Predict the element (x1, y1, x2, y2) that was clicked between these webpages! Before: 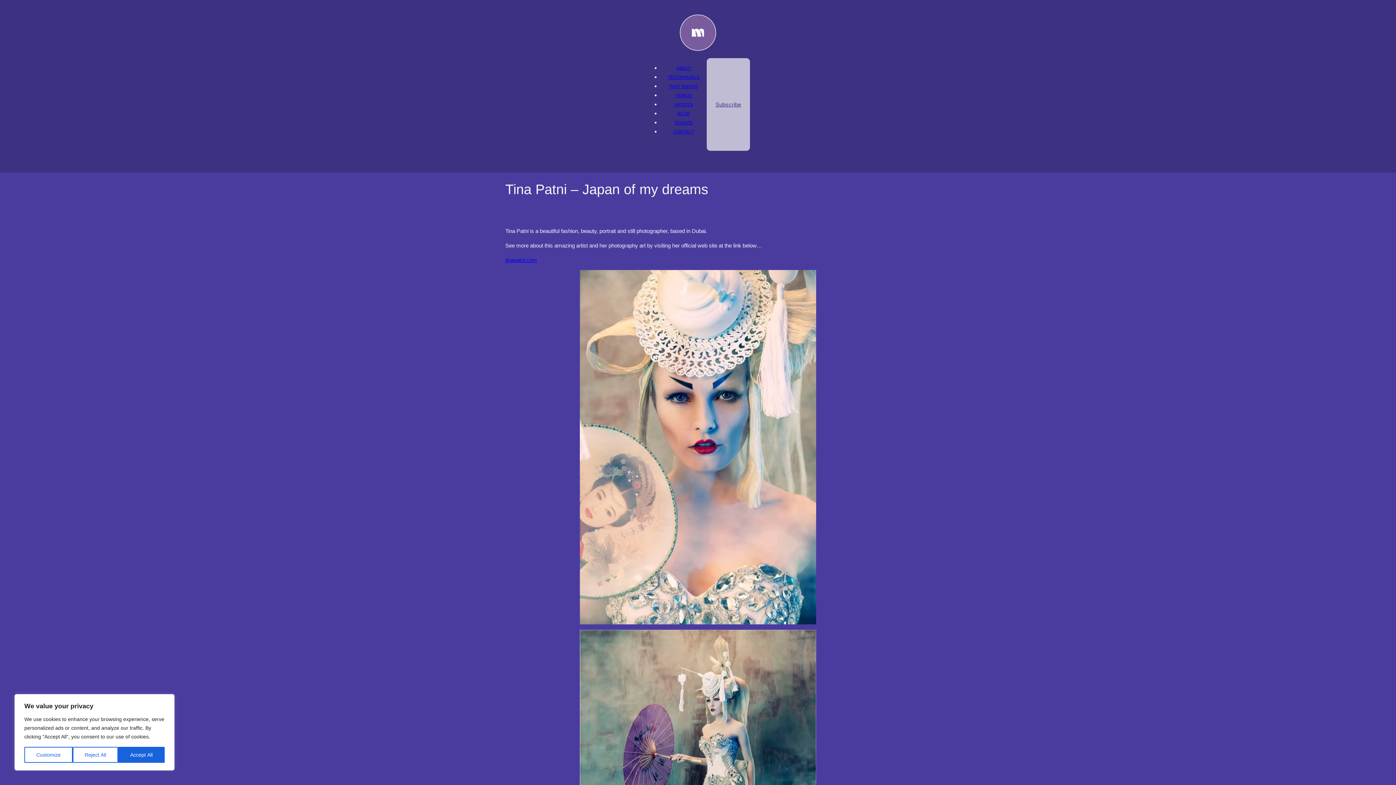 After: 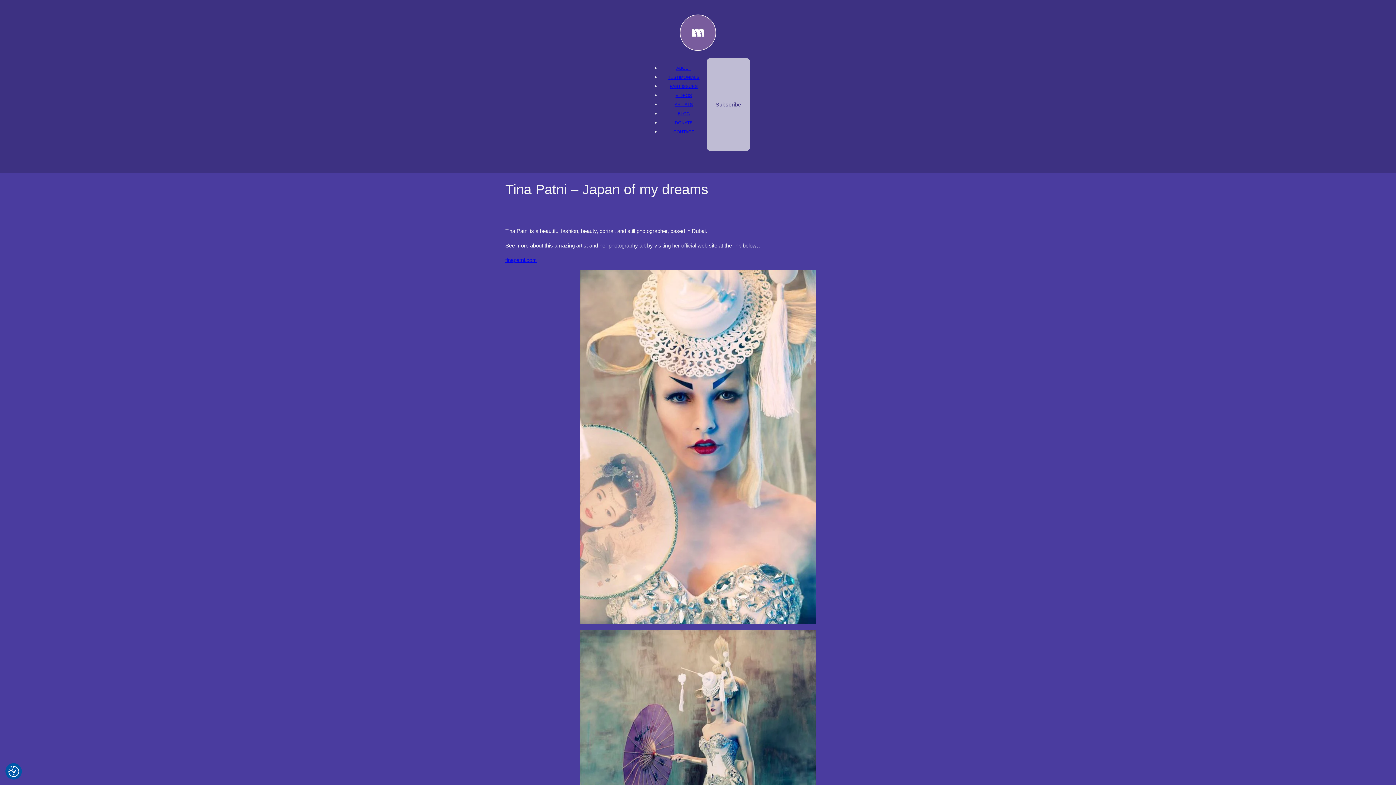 Action: bbox: (118, 747, 164, 763) label: Accept All